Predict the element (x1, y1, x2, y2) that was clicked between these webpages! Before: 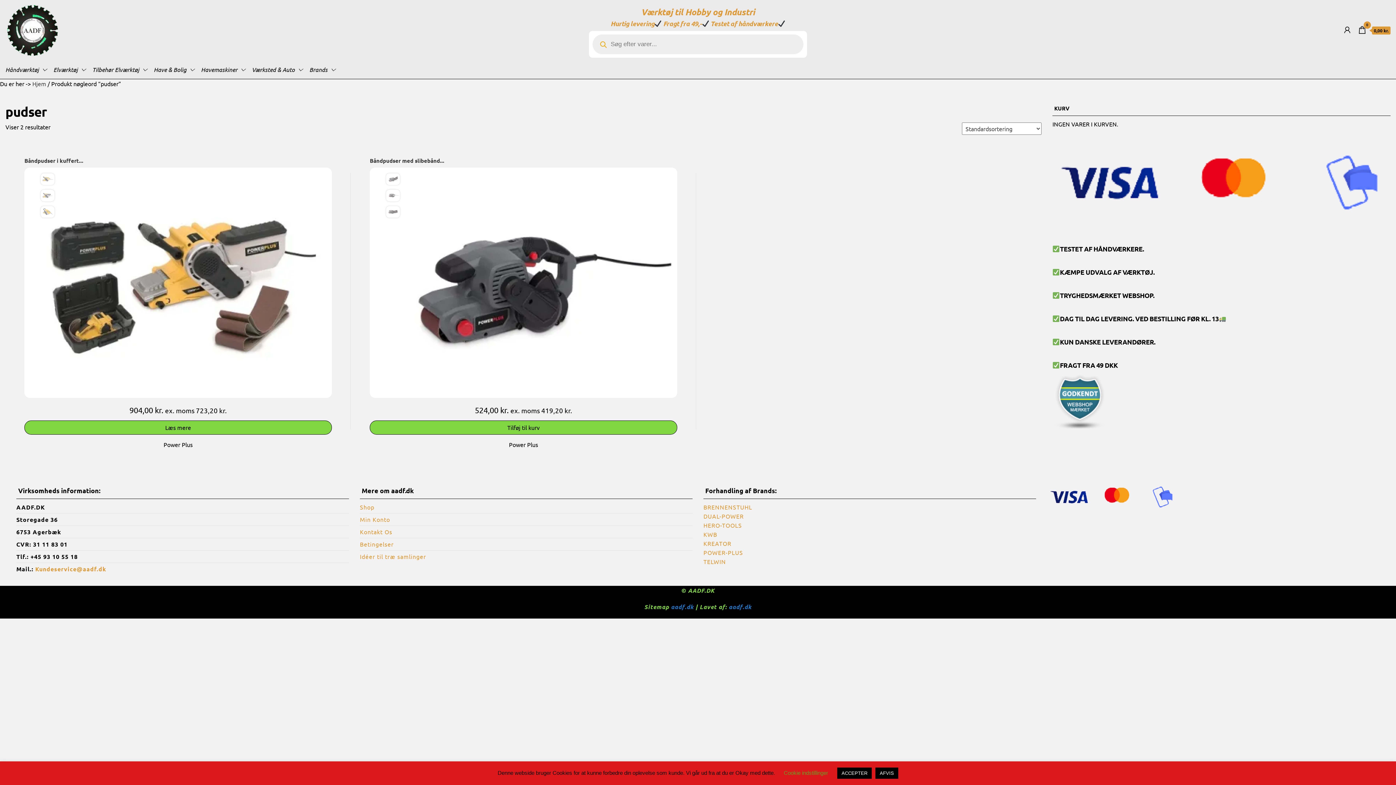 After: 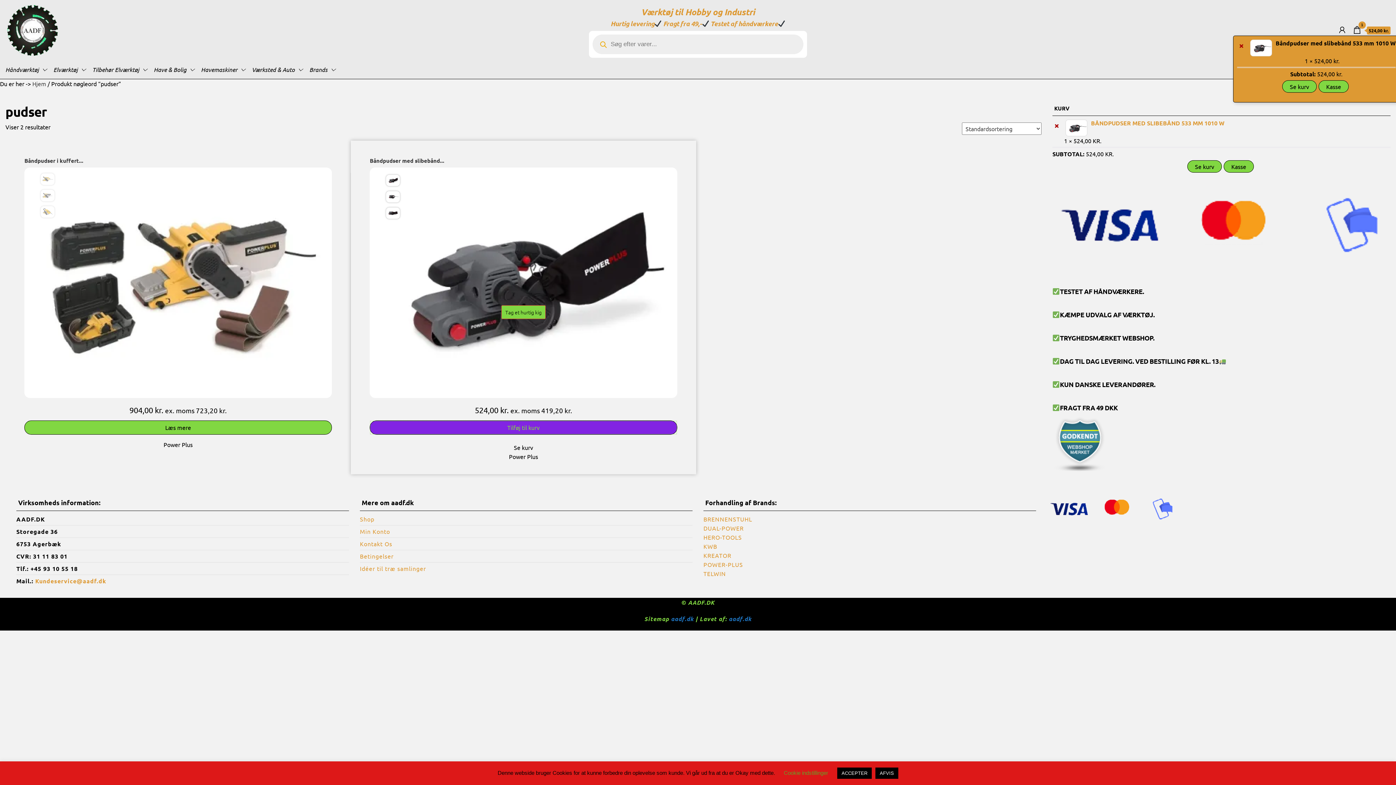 Action: label: Add to cart: “Båndpudser med slibebånd 533 mm 1010 W” bbox: (369, 420, 677, 435)